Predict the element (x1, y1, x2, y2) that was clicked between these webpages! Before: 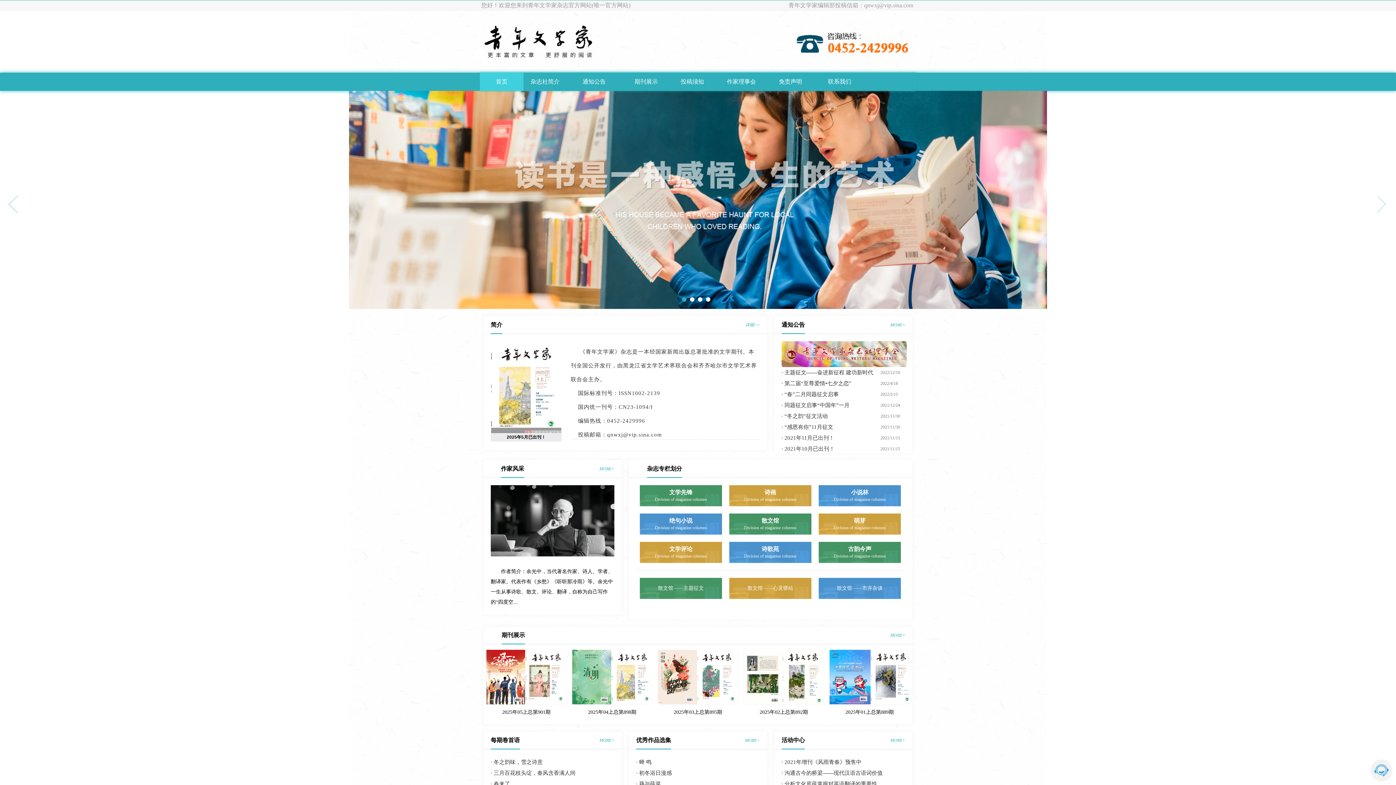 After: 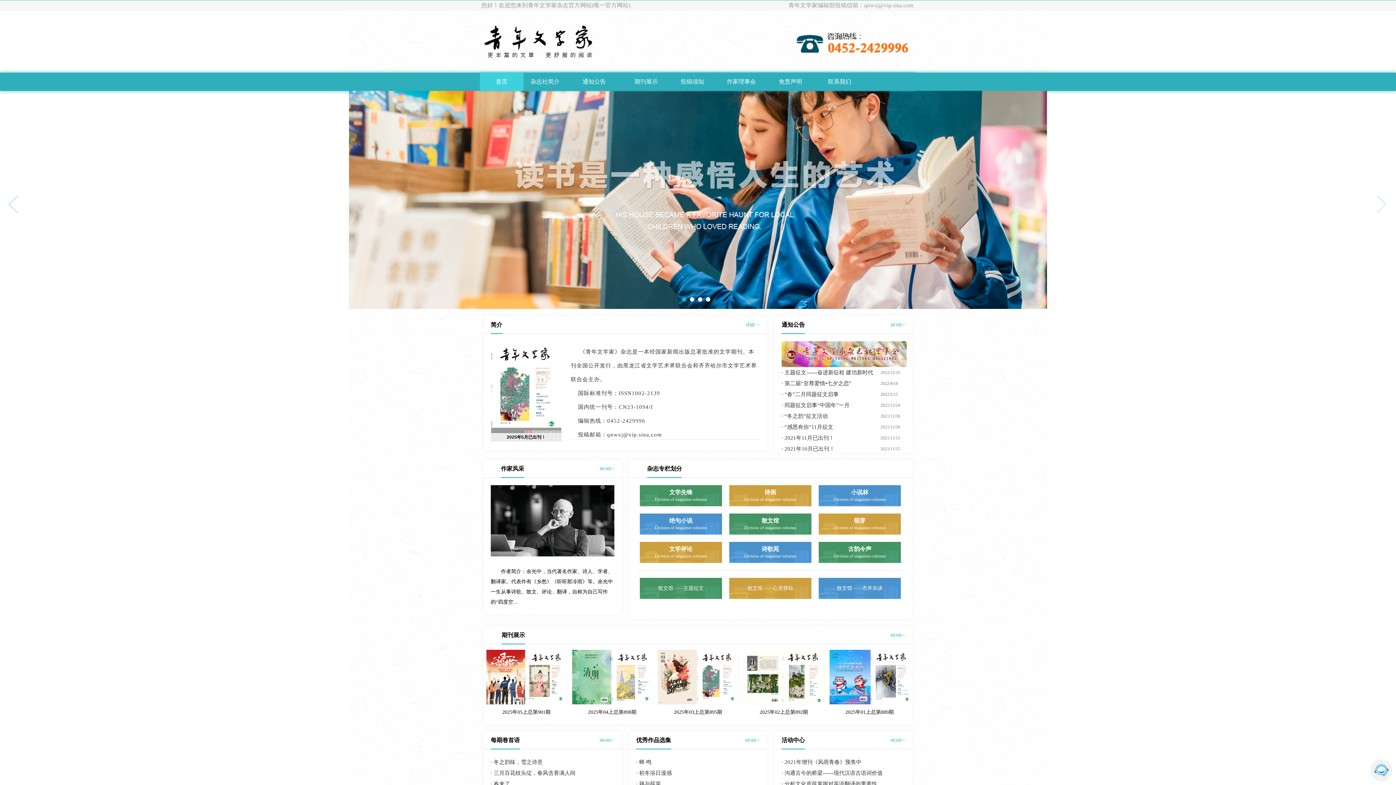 Action: label: 首页 bbox: (480, 72, 523, 90)